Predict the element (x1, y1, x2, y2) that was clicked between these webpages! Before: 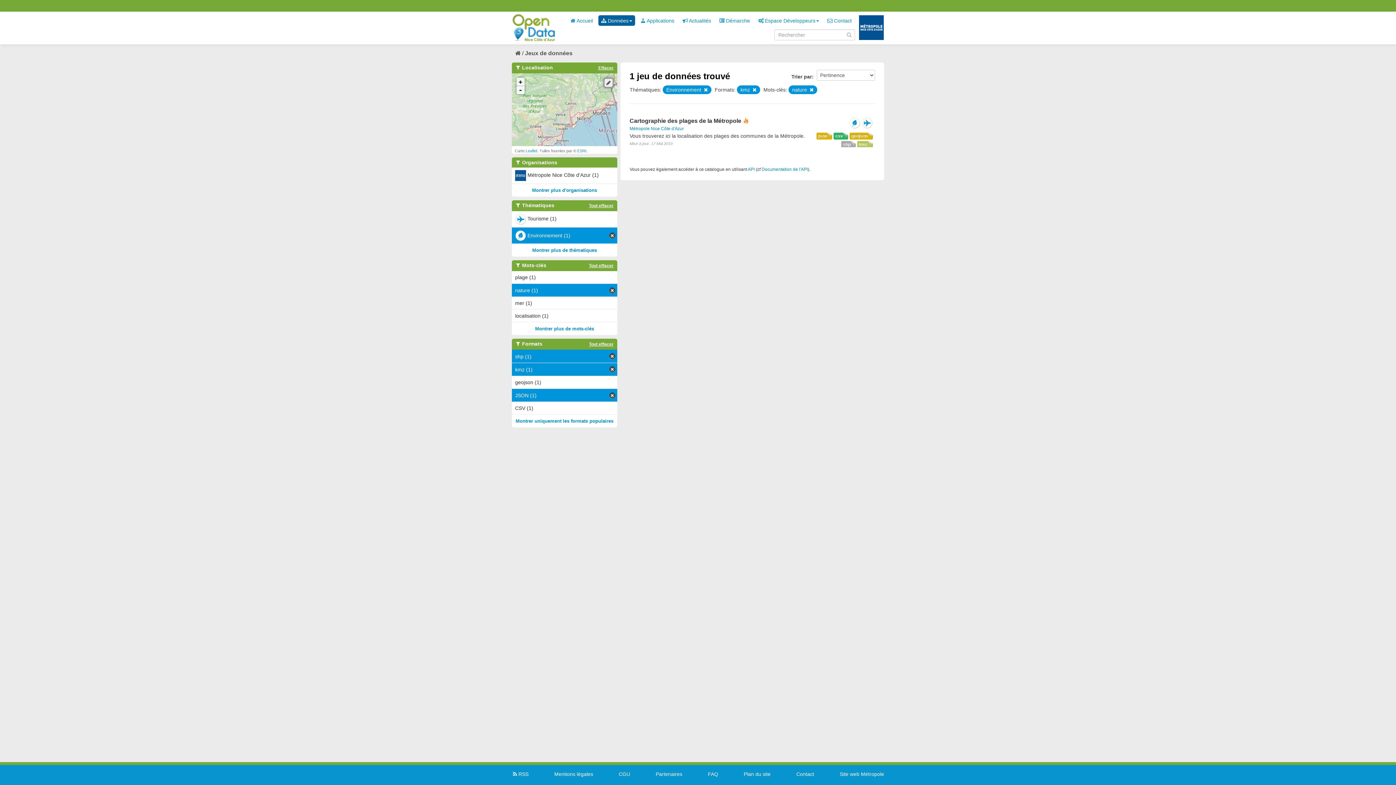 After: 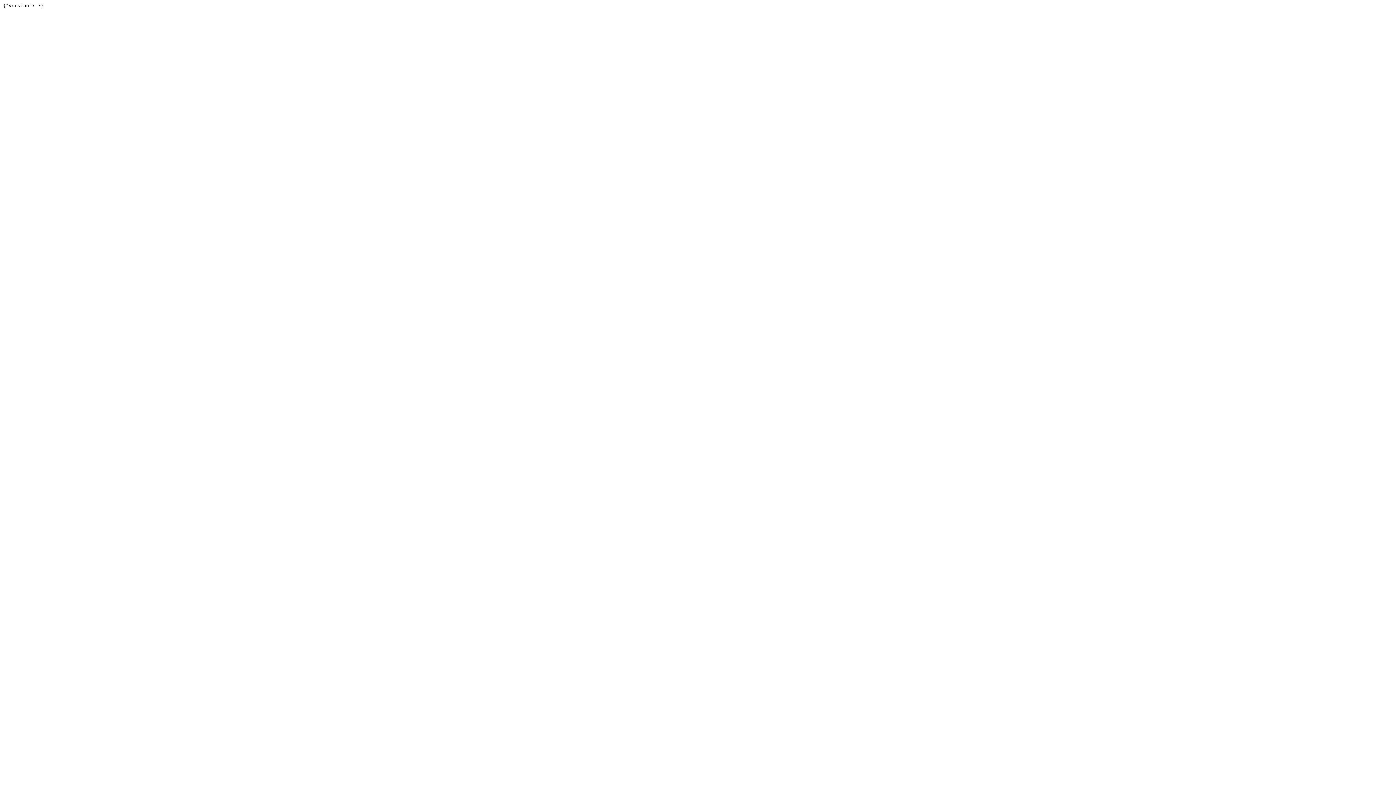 Action: bbox: (748, 166, 754, 172) label: API